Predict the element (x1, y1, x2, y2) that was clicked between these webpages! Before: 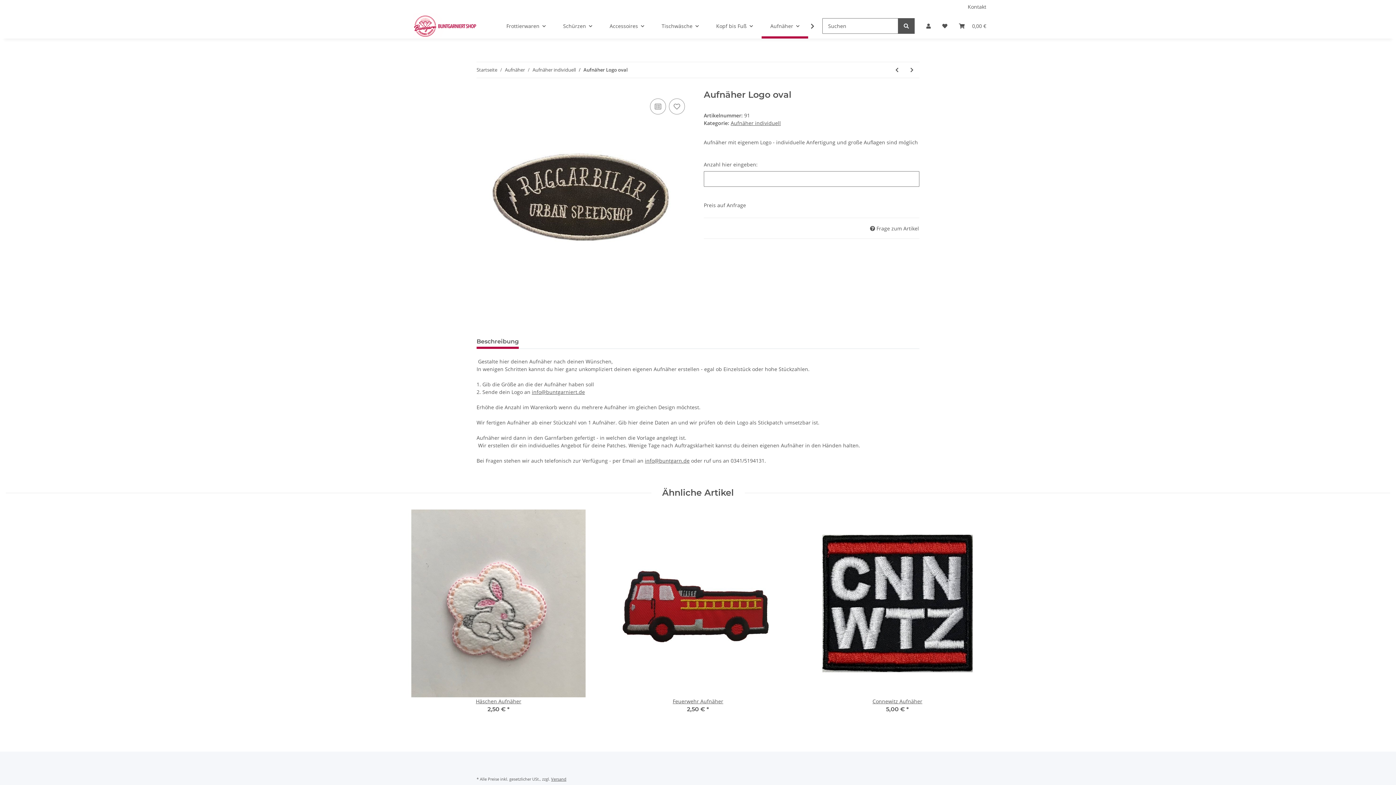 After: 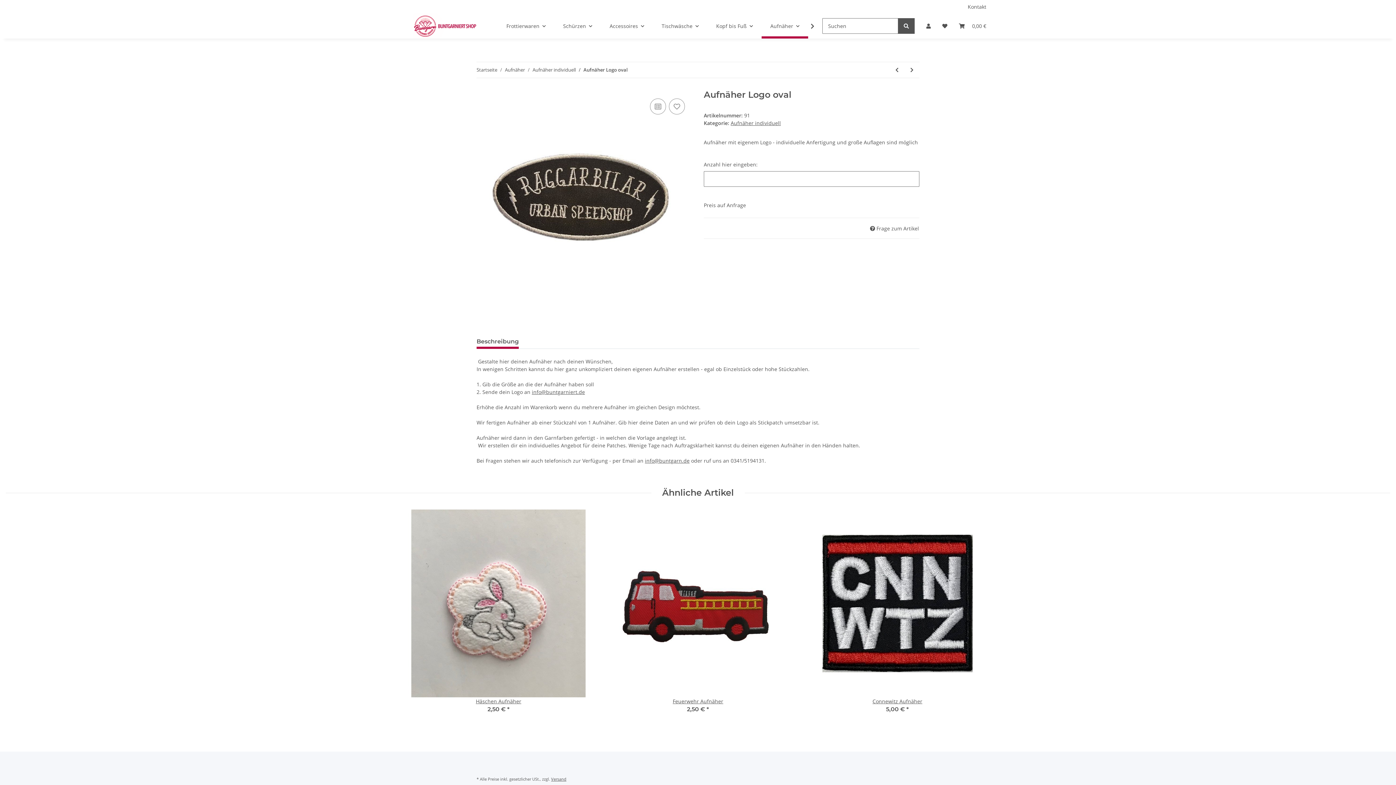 Action: bbox: (476, 334, 518, 349) label: Beschreibung